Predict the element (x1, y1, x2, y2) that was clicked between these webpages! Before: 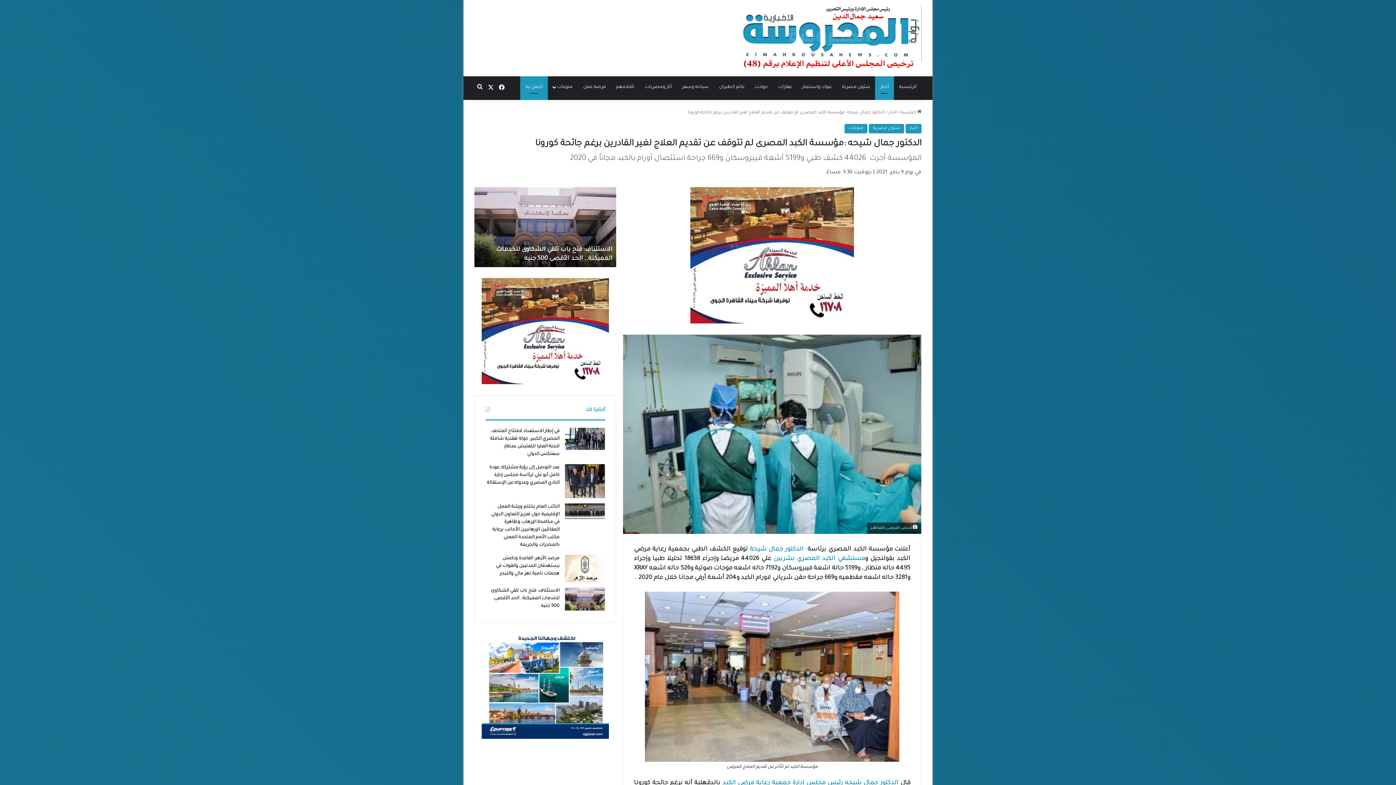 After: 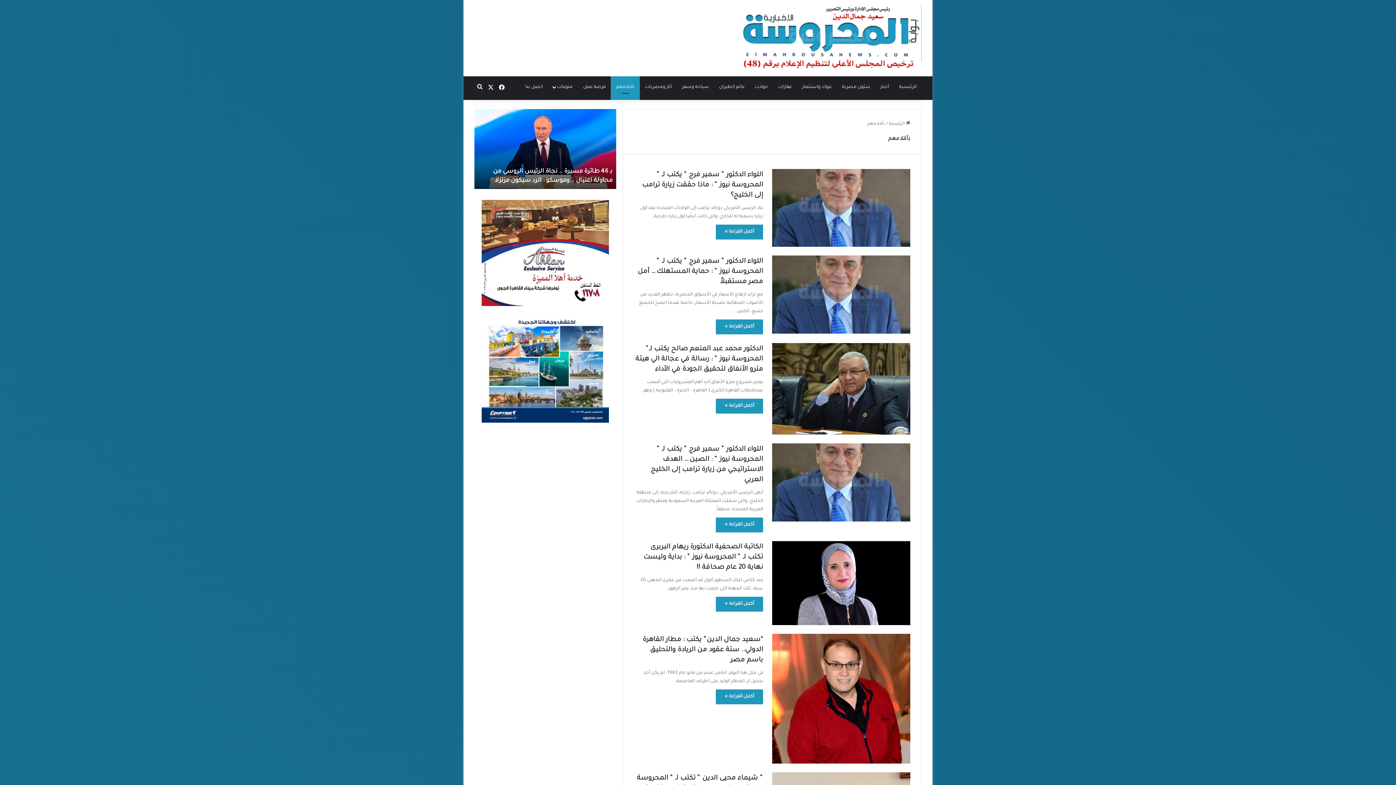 Action: bbox: (610, 76, 640, 98) label: بأقلامهم